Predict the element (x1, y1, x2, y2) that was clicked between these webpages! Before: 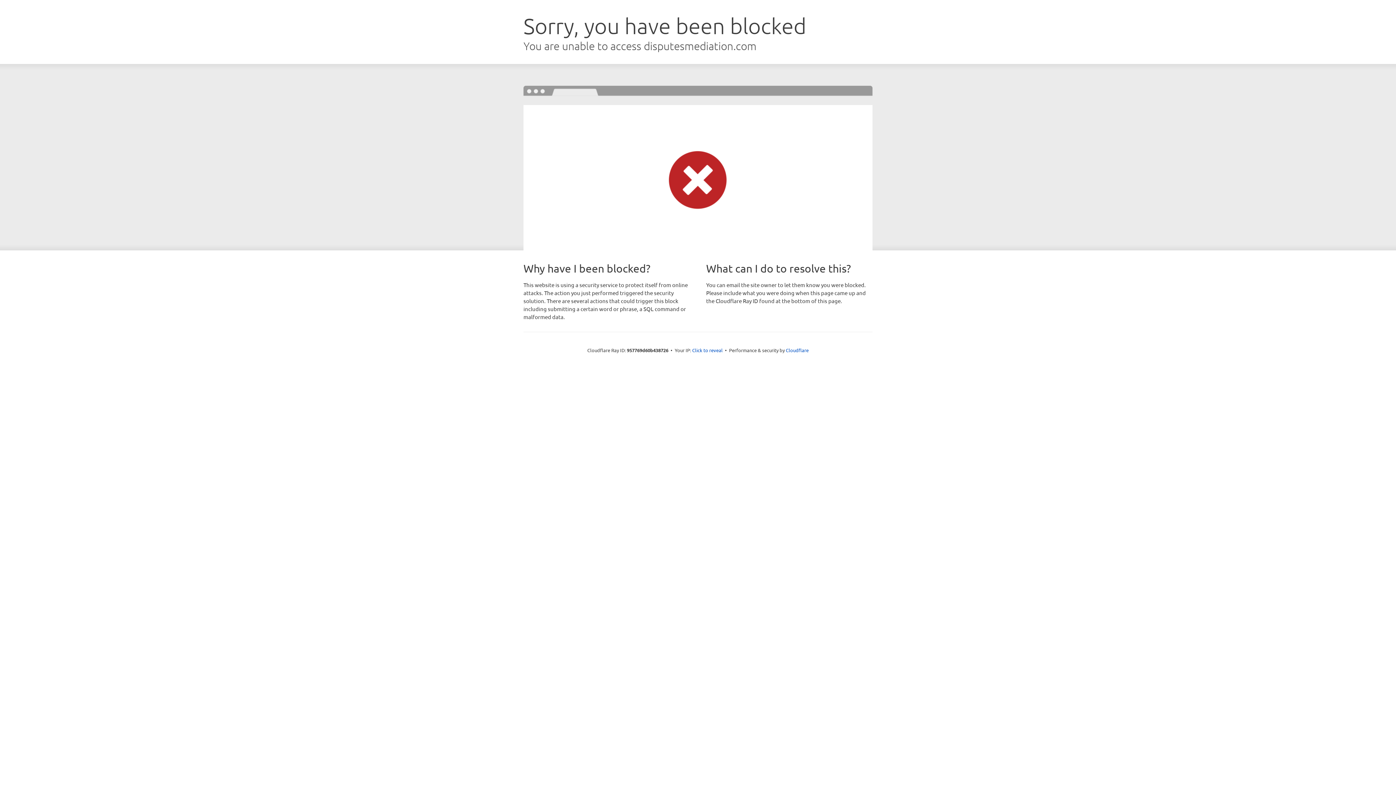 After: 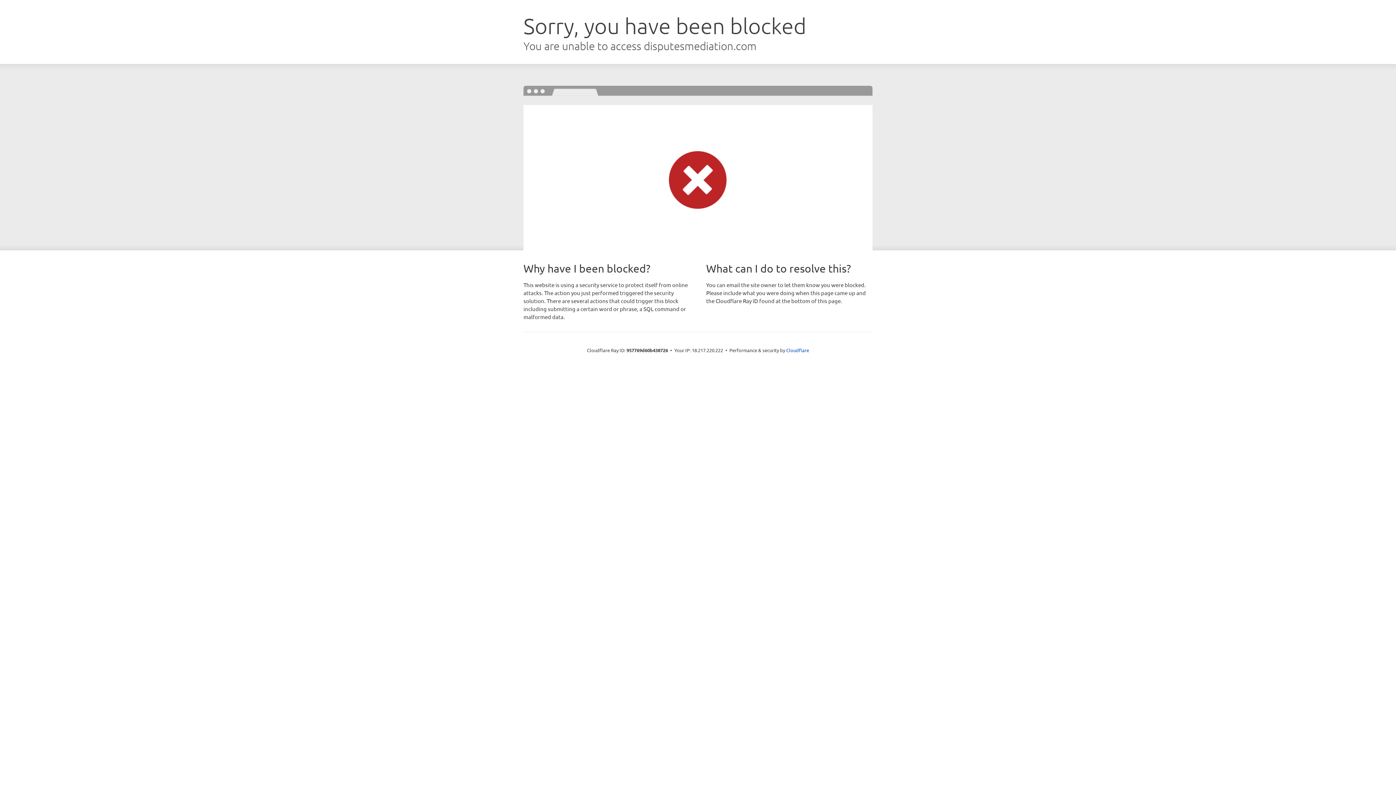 Action: bbox: (692, 346, 722, 353) label: Click to reveal